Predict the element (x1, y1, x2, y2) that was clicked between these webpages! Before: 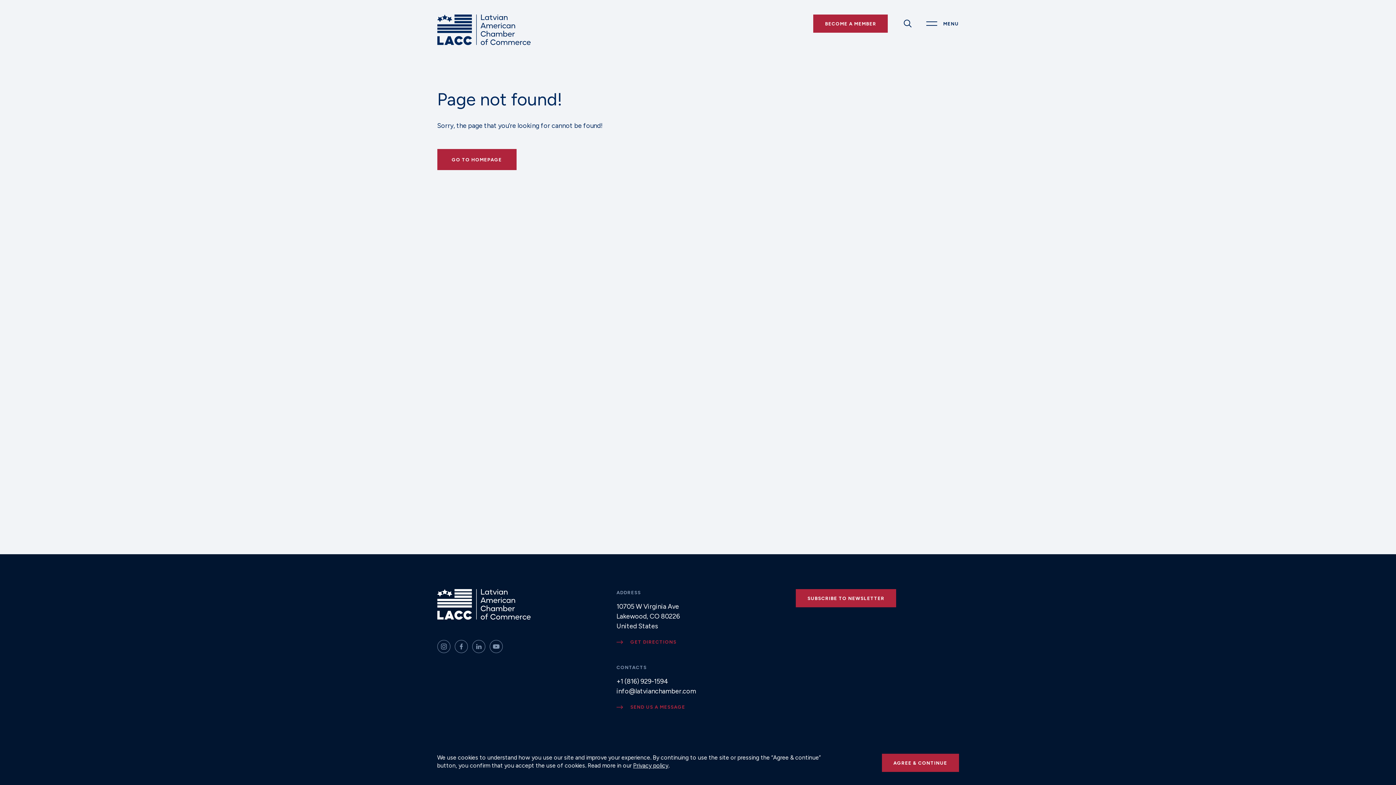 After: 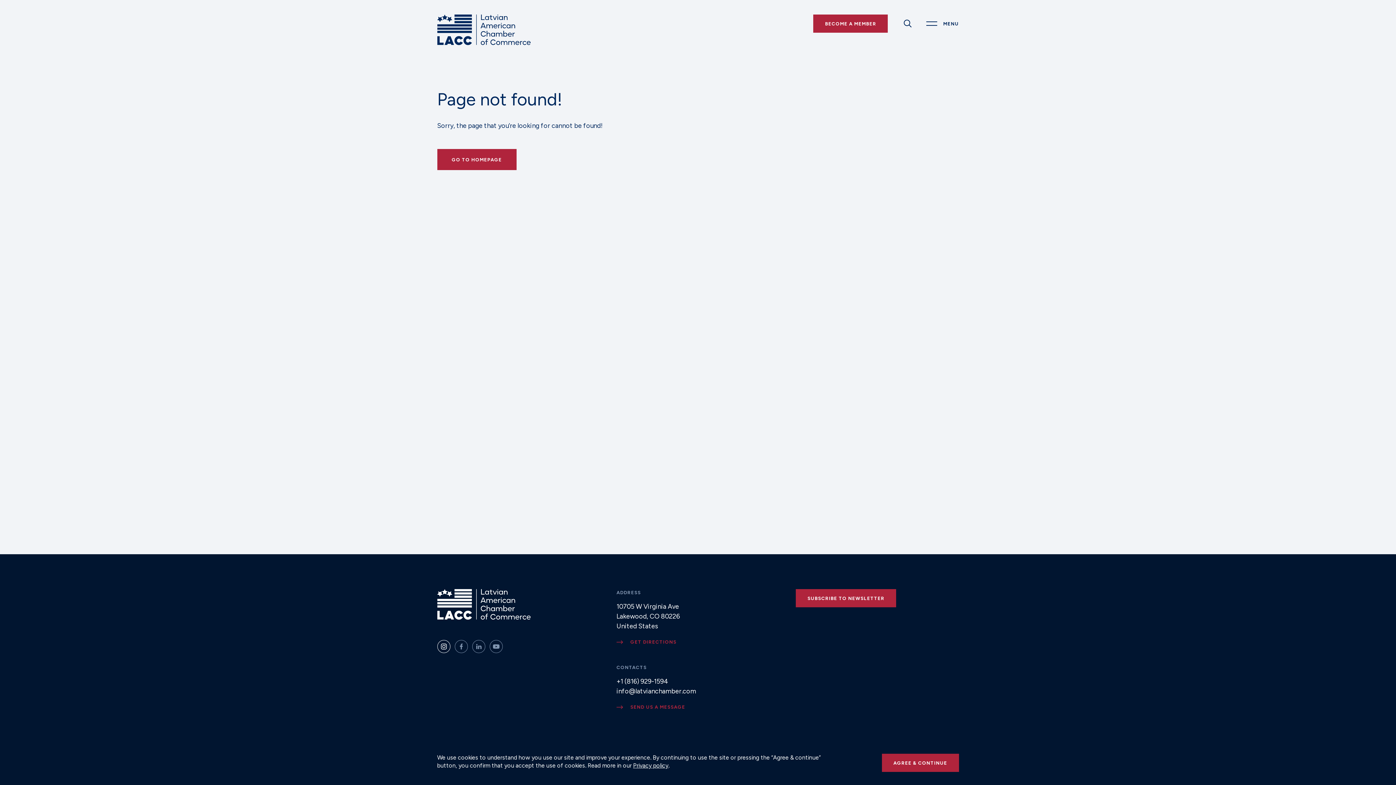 Action: bbox: (437, 640, 450, 653)